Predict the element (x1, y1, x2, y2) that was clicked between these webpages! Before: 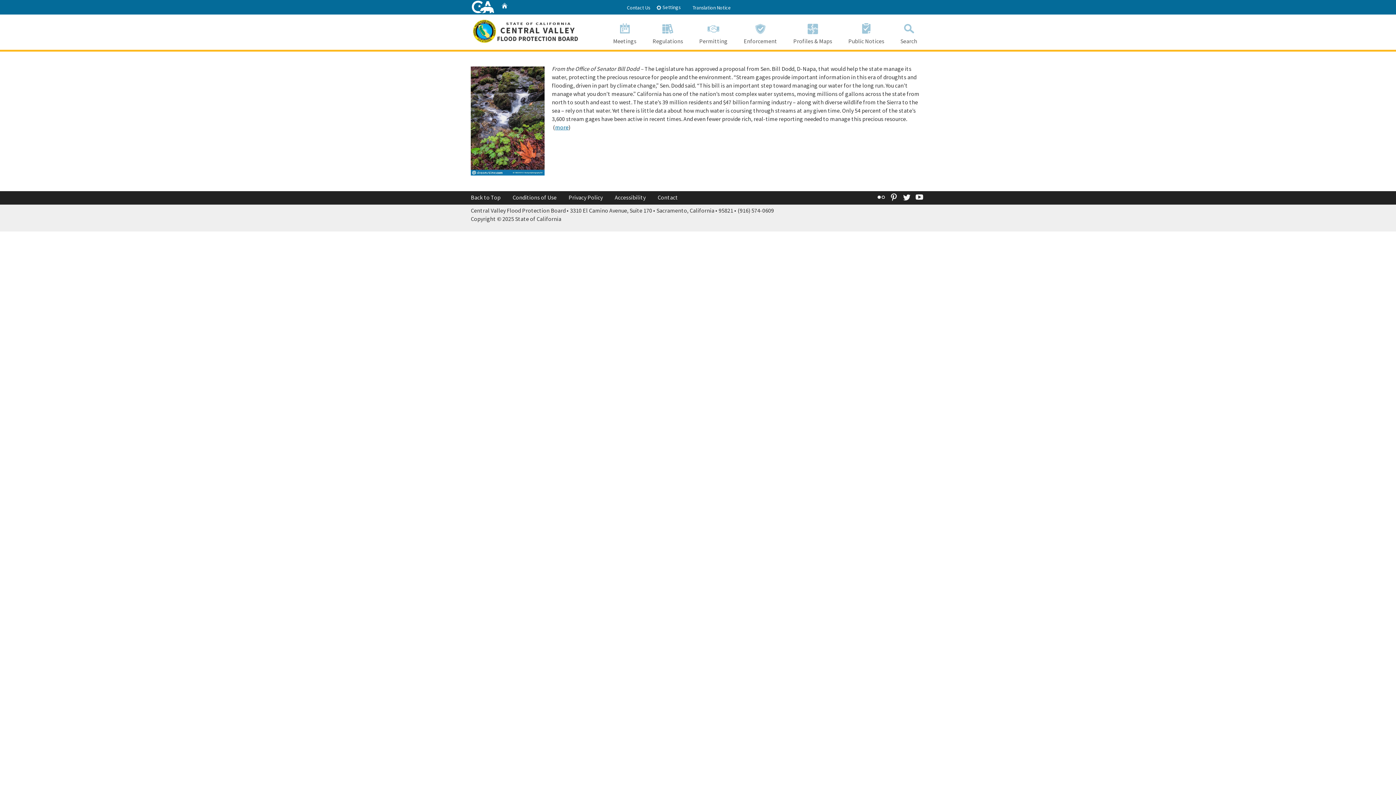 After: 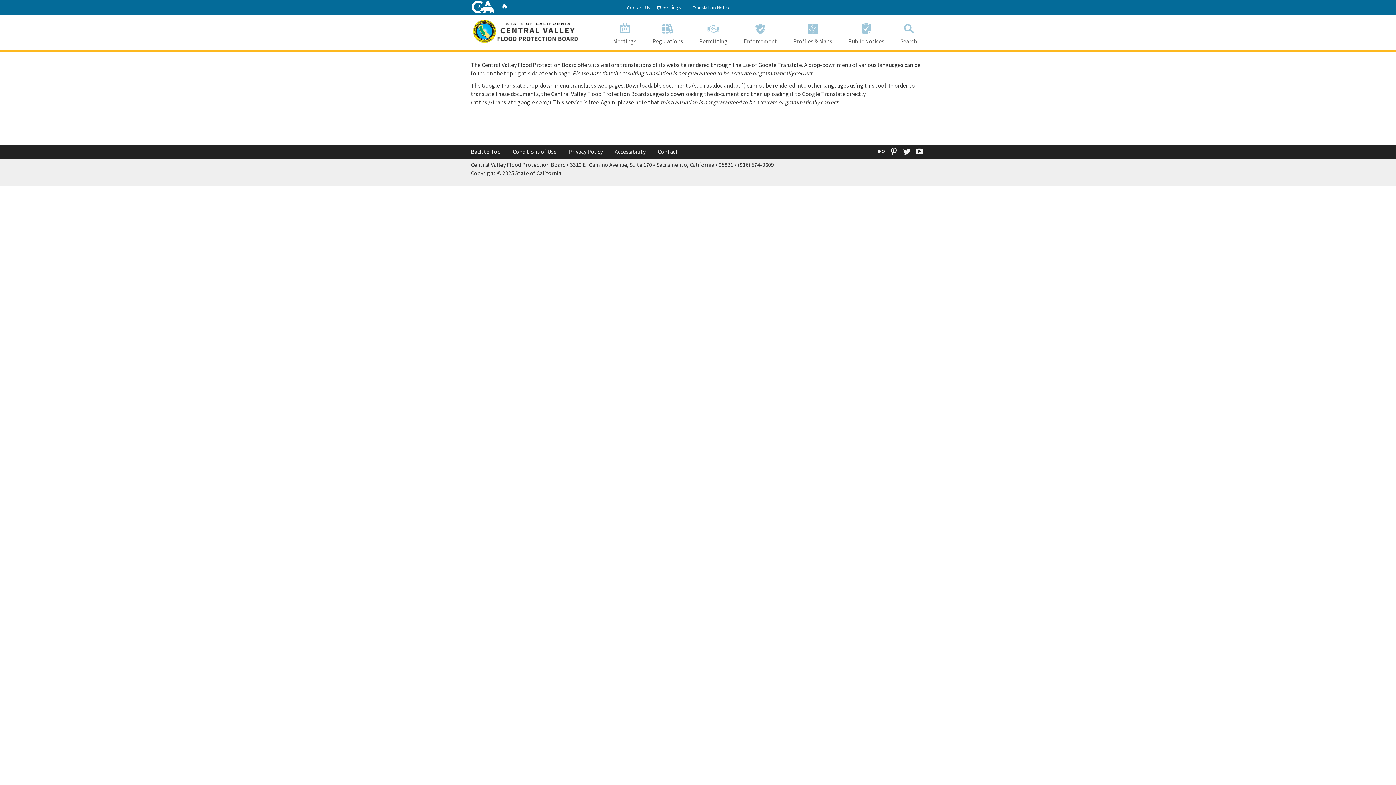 Action: bbox: (692, 2, 731, 12) label: Translation Notice